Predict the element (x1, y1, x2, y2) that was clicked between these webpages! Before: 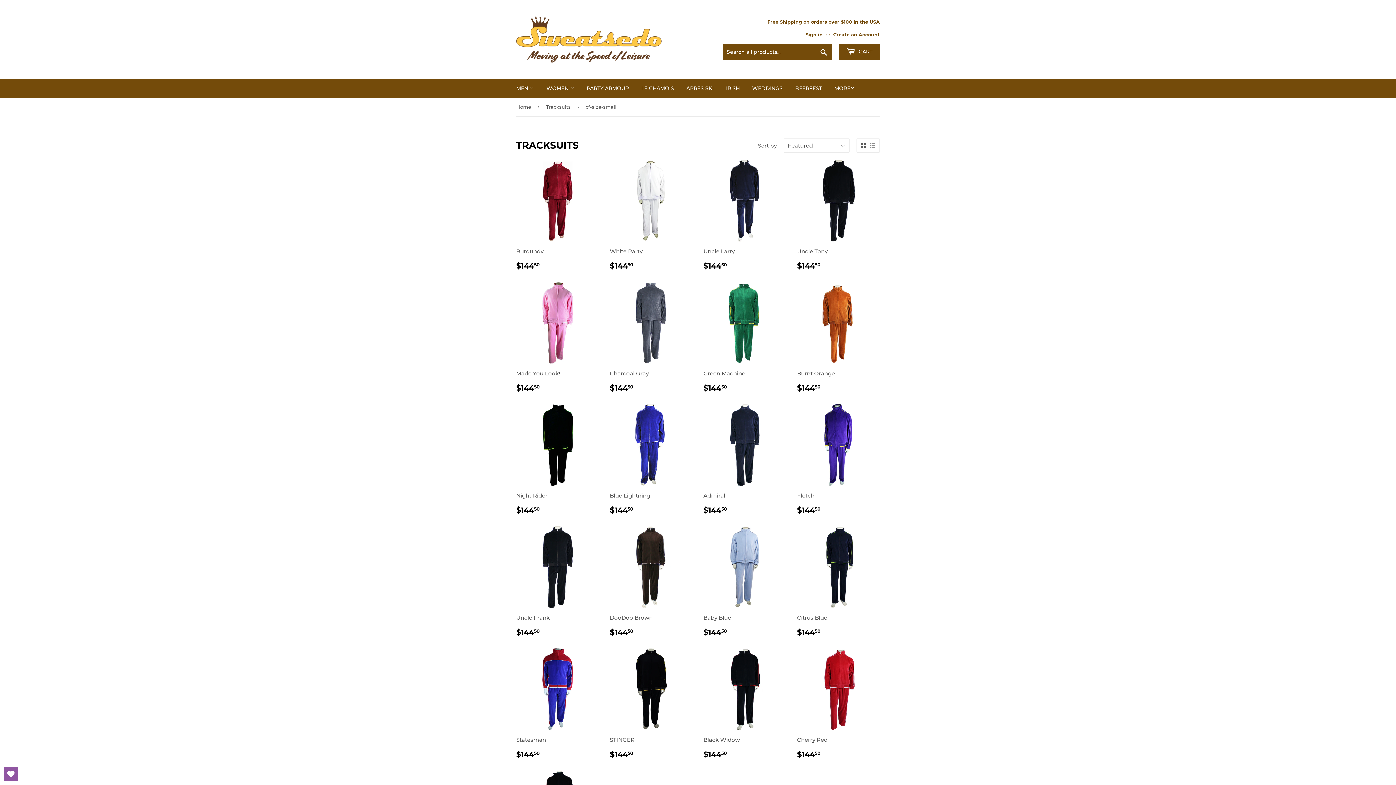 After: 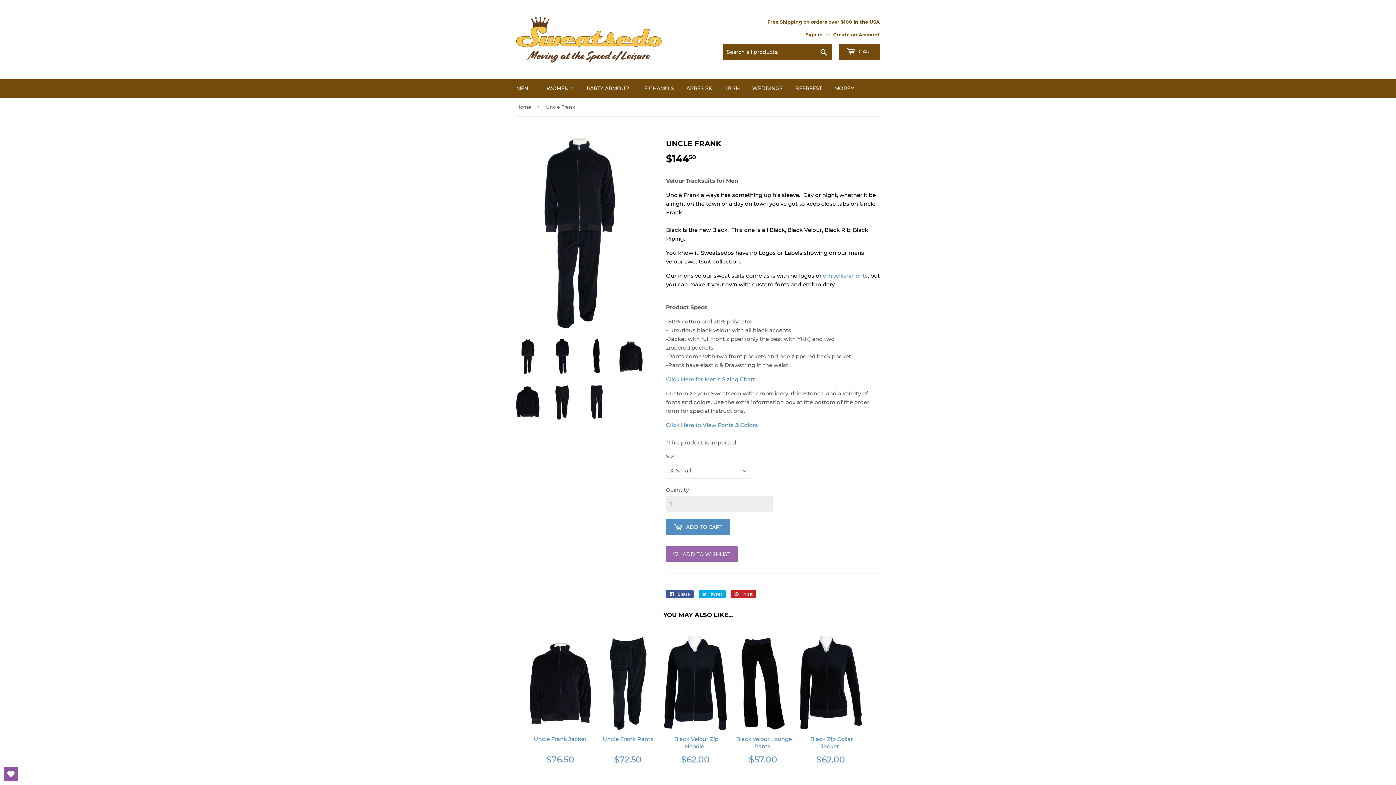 Action: label: Uncle Frank

REGULAR PRICE
$14450
$144.50 bbox: (516, 526, 599, 637)